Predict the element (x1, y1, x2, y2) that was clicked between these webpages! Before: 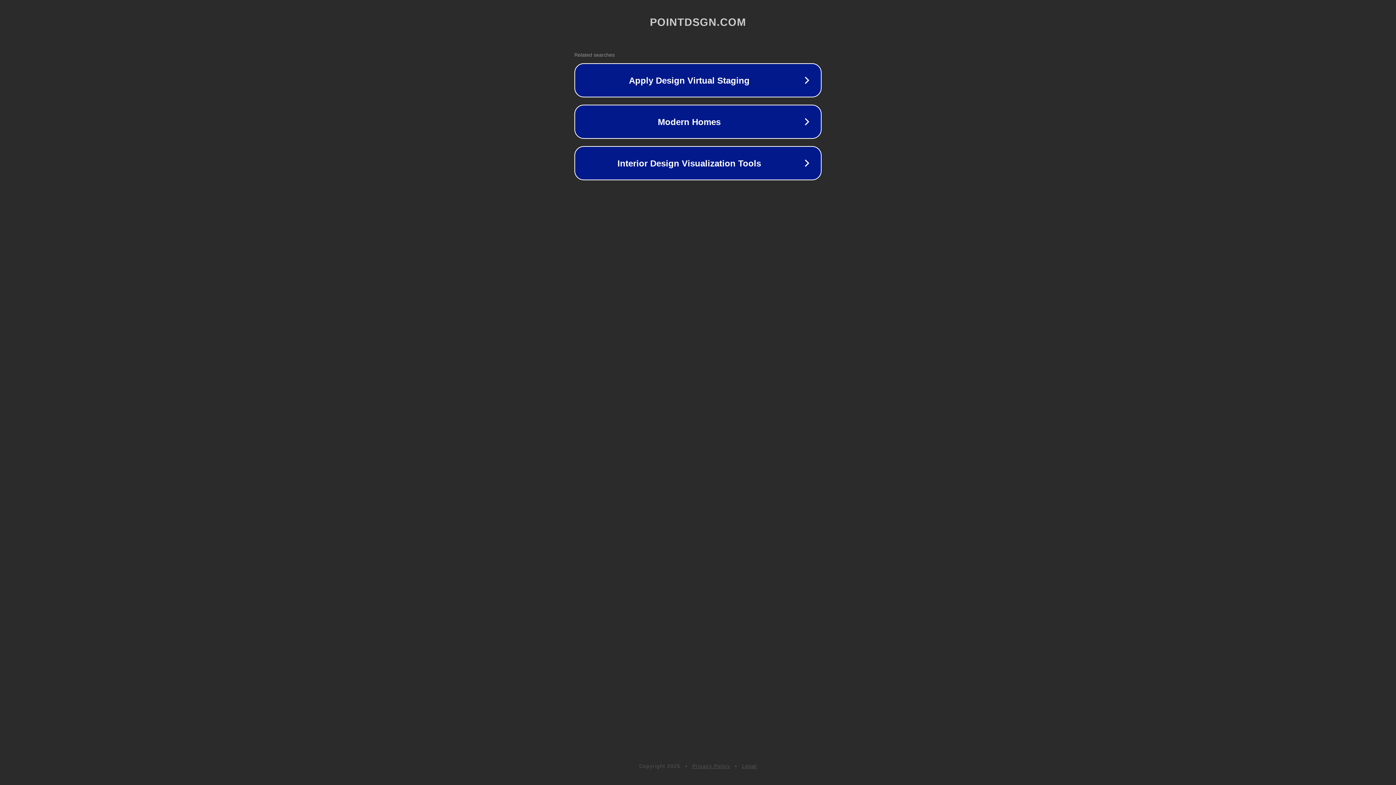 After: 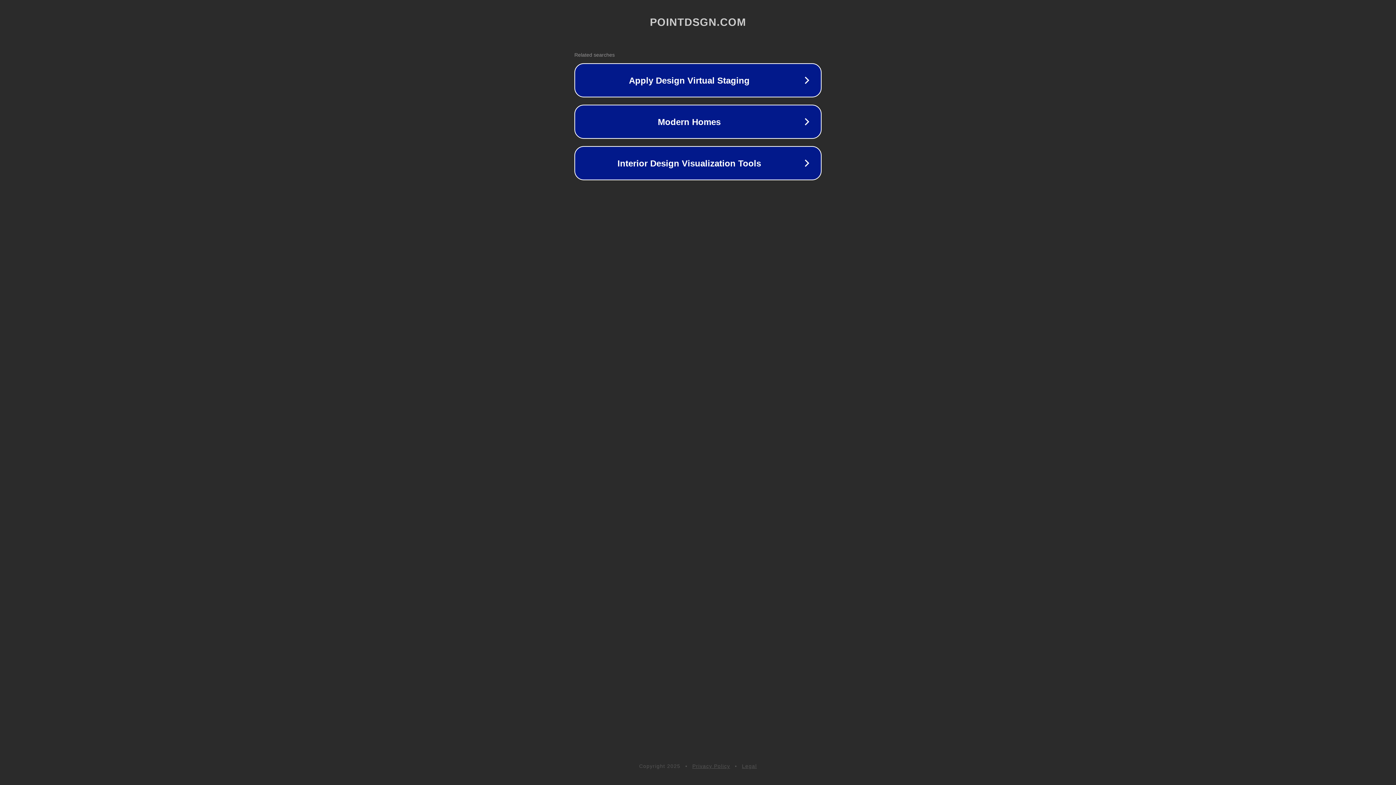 Action: bbox: (692, 763, 730, 769) label: Privacy Policy